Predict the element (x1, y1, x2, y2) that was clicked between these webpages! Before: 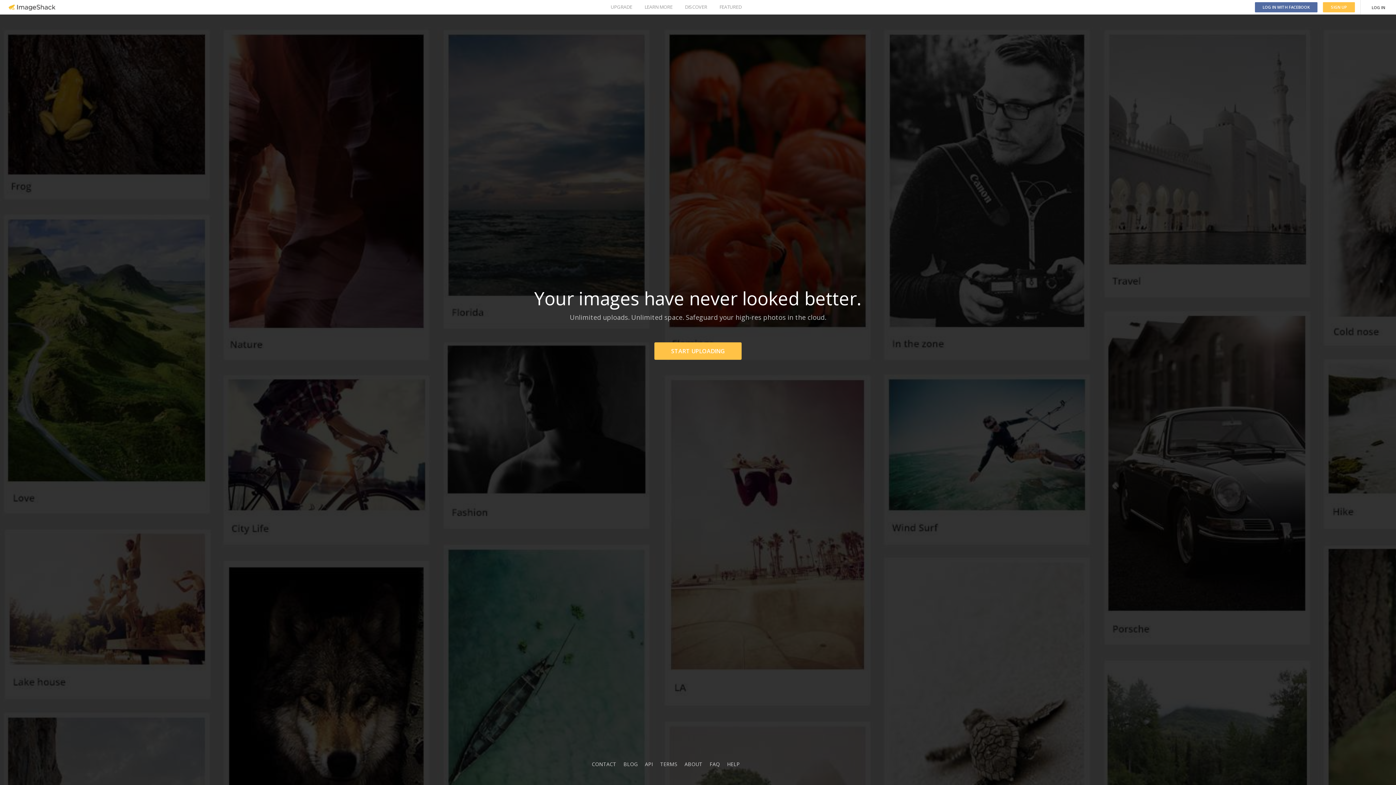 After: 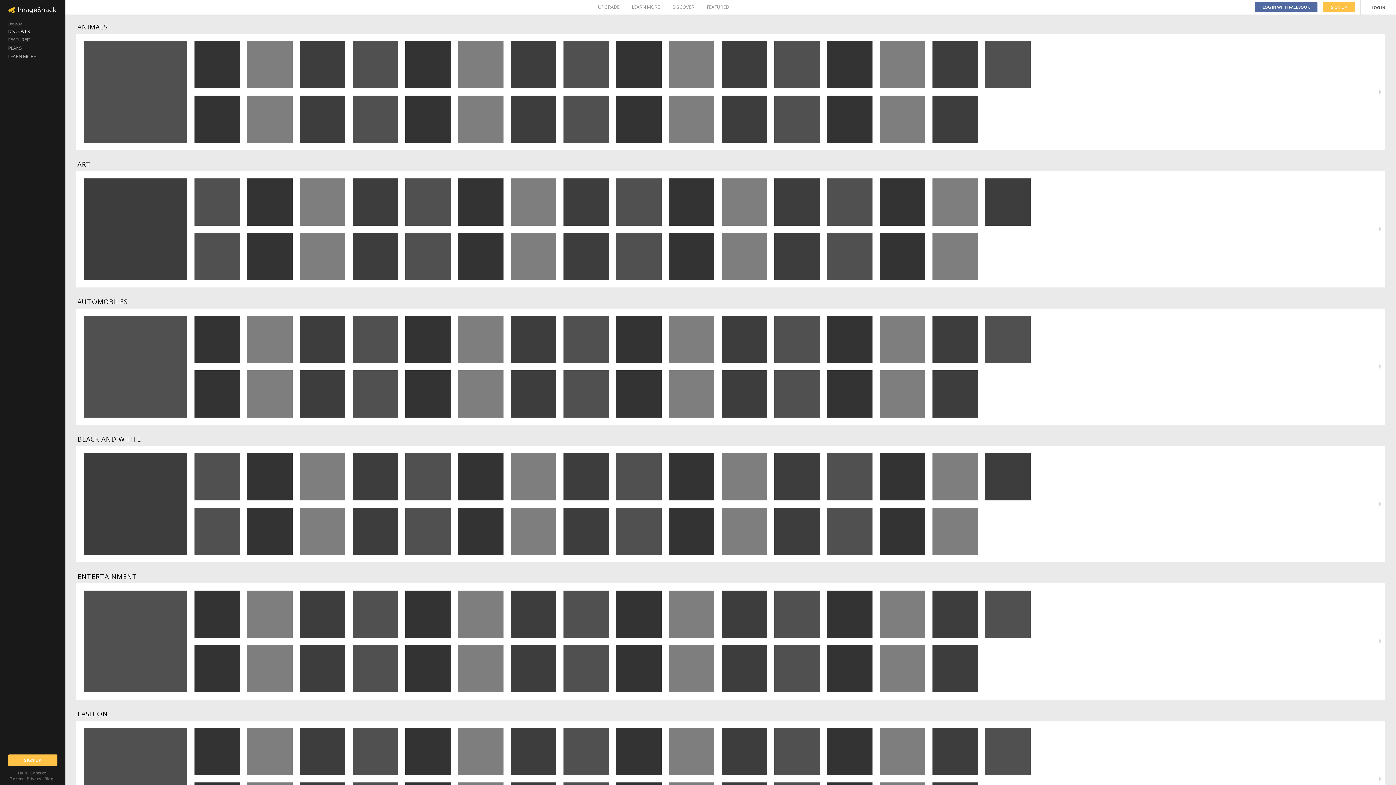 Action: bbox: (685, 0, 707, 14) label: DISCOVER